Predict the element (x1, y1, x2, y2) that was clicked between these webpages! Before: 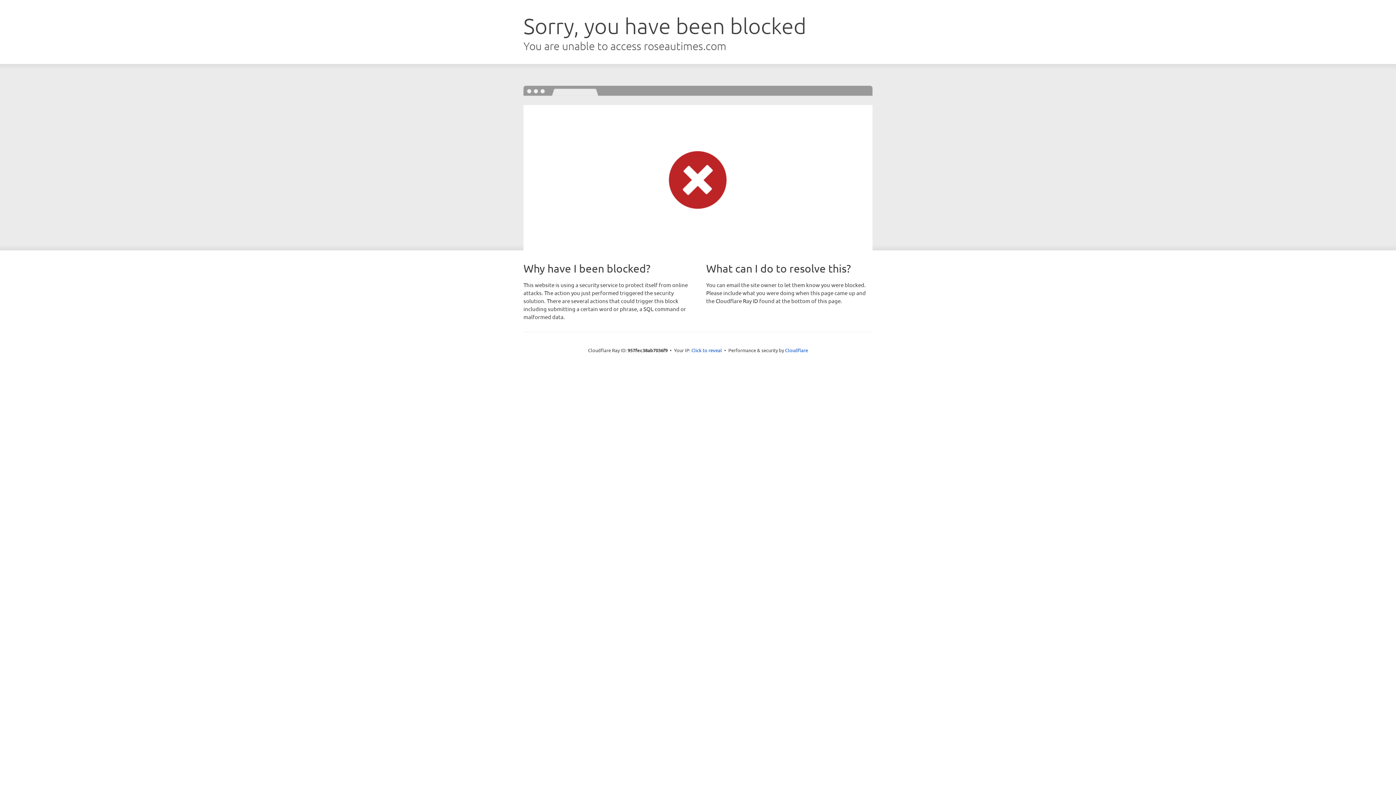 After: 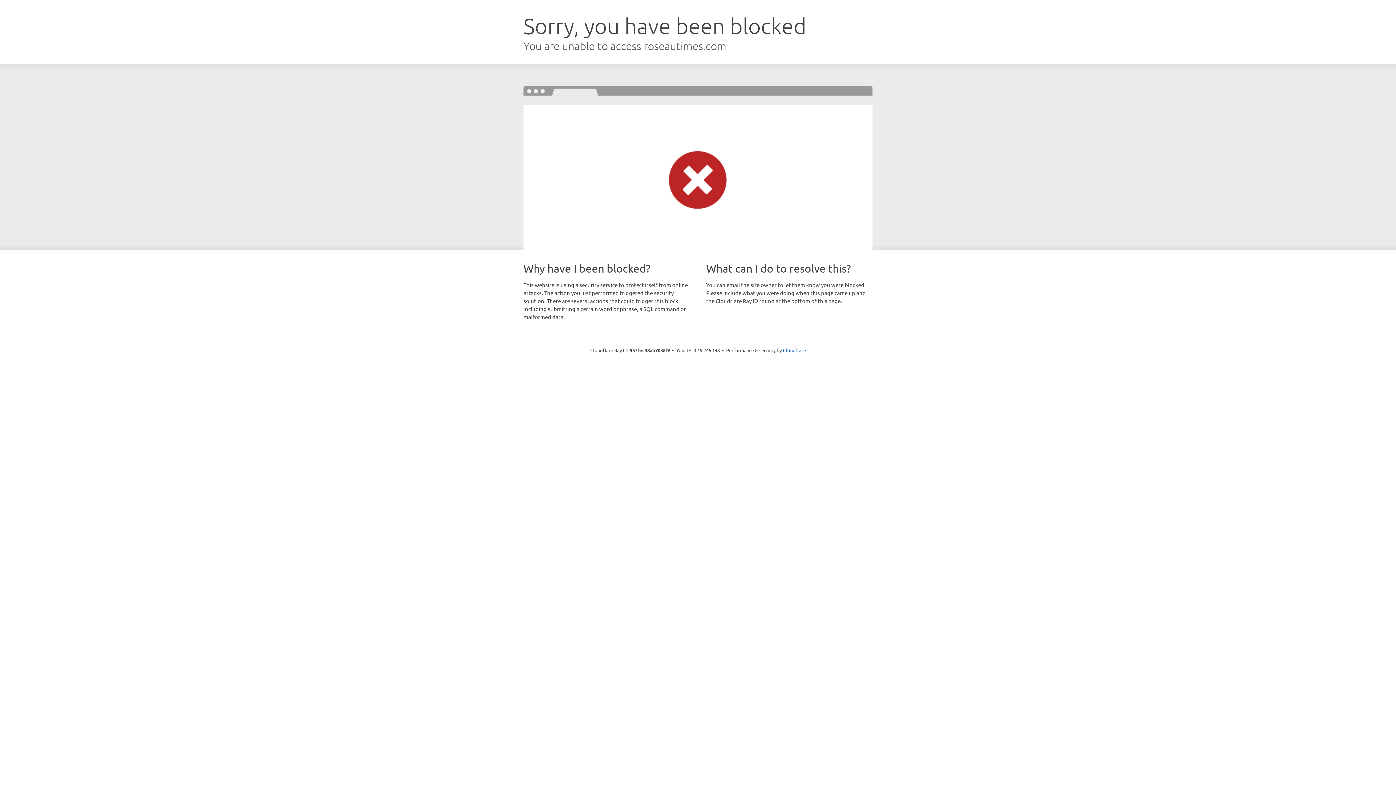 Action: bbox: (691, 346, 722, 353) label: Click to reveal